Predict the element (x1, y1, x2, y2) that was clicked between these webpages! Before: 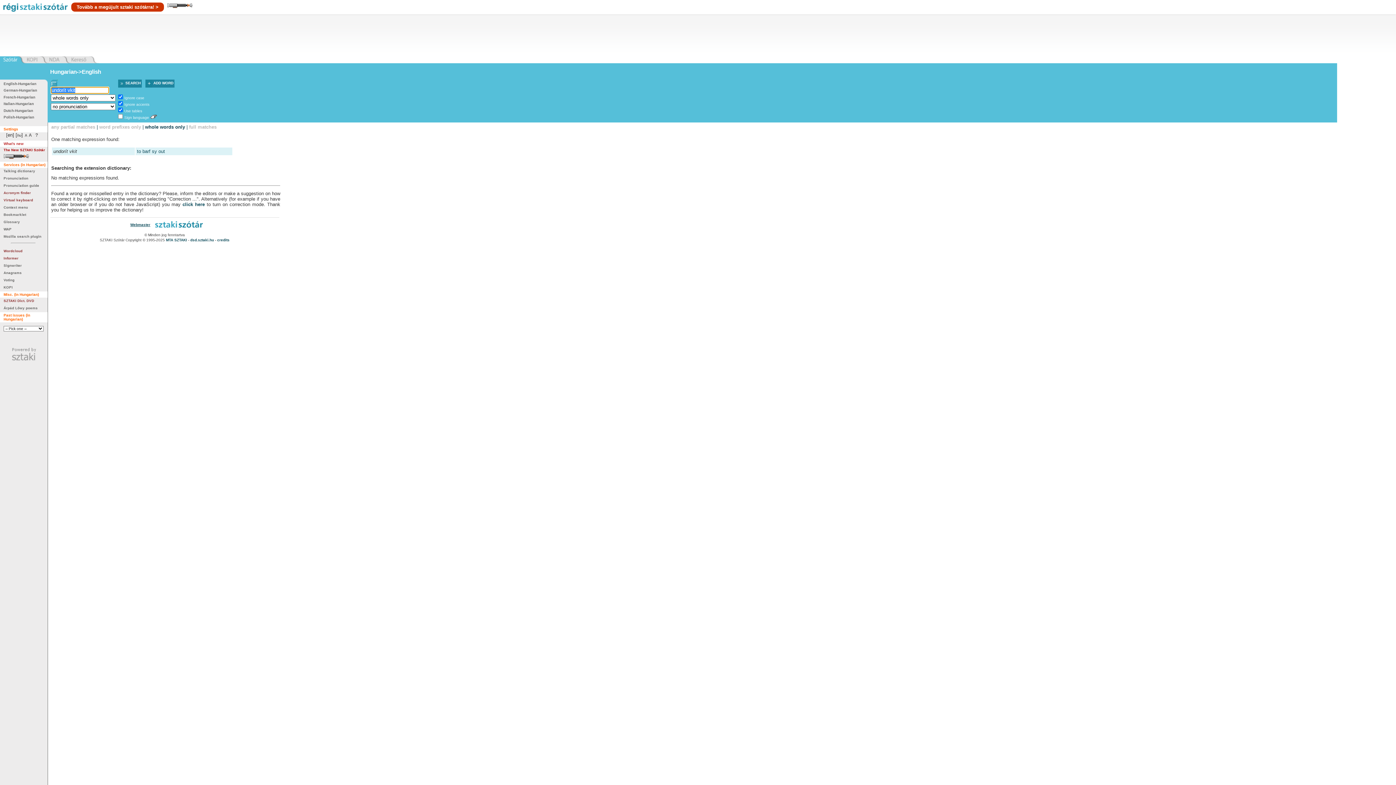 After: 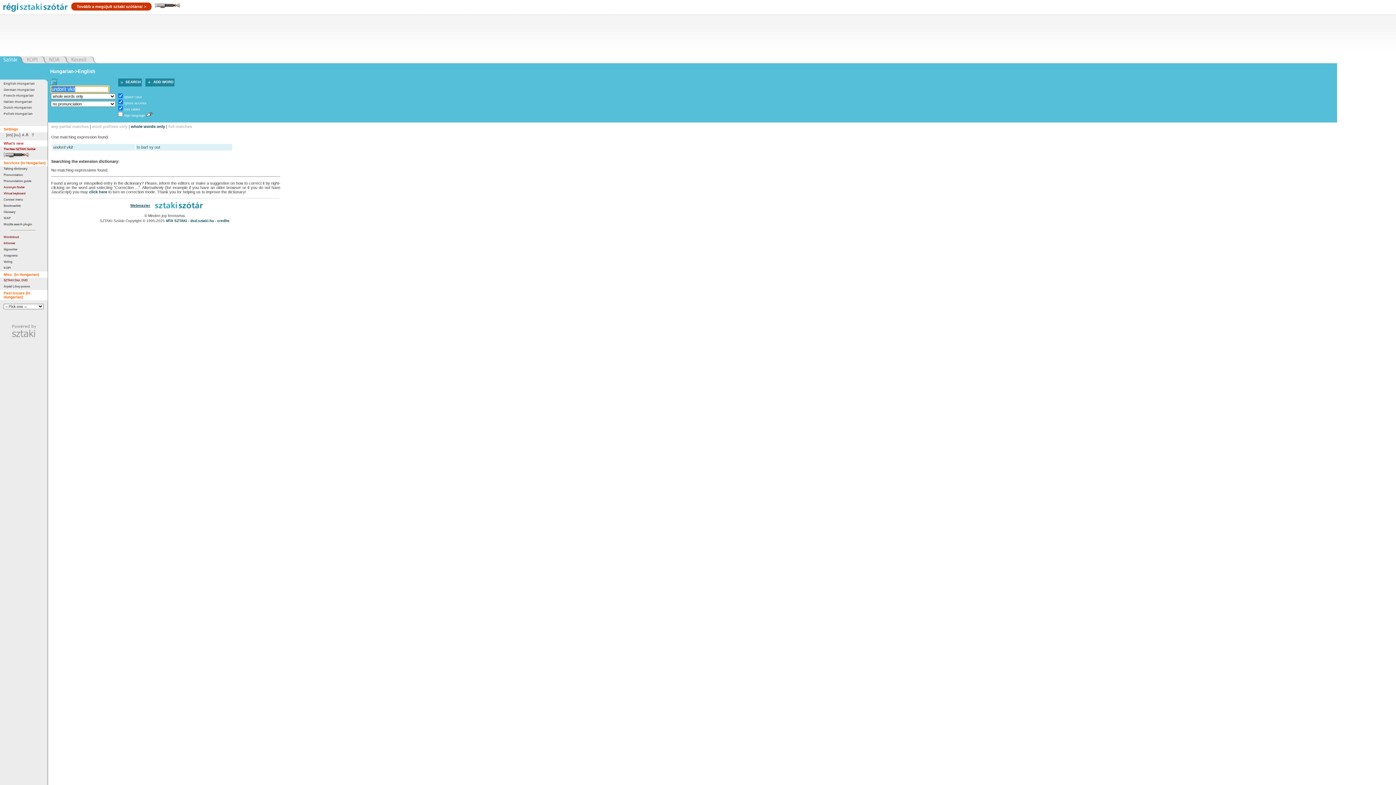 Action: bbox: (24, 133, 27, 137) label: A